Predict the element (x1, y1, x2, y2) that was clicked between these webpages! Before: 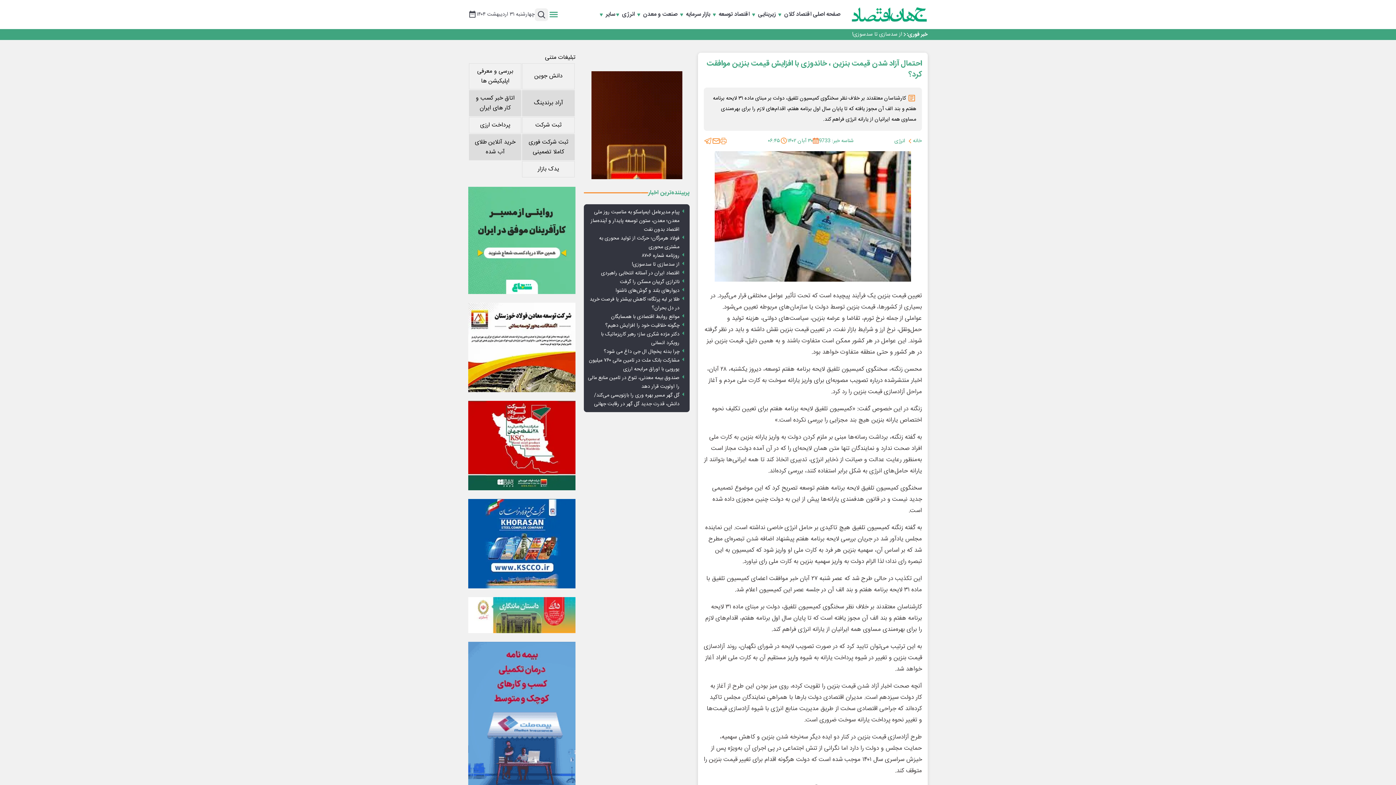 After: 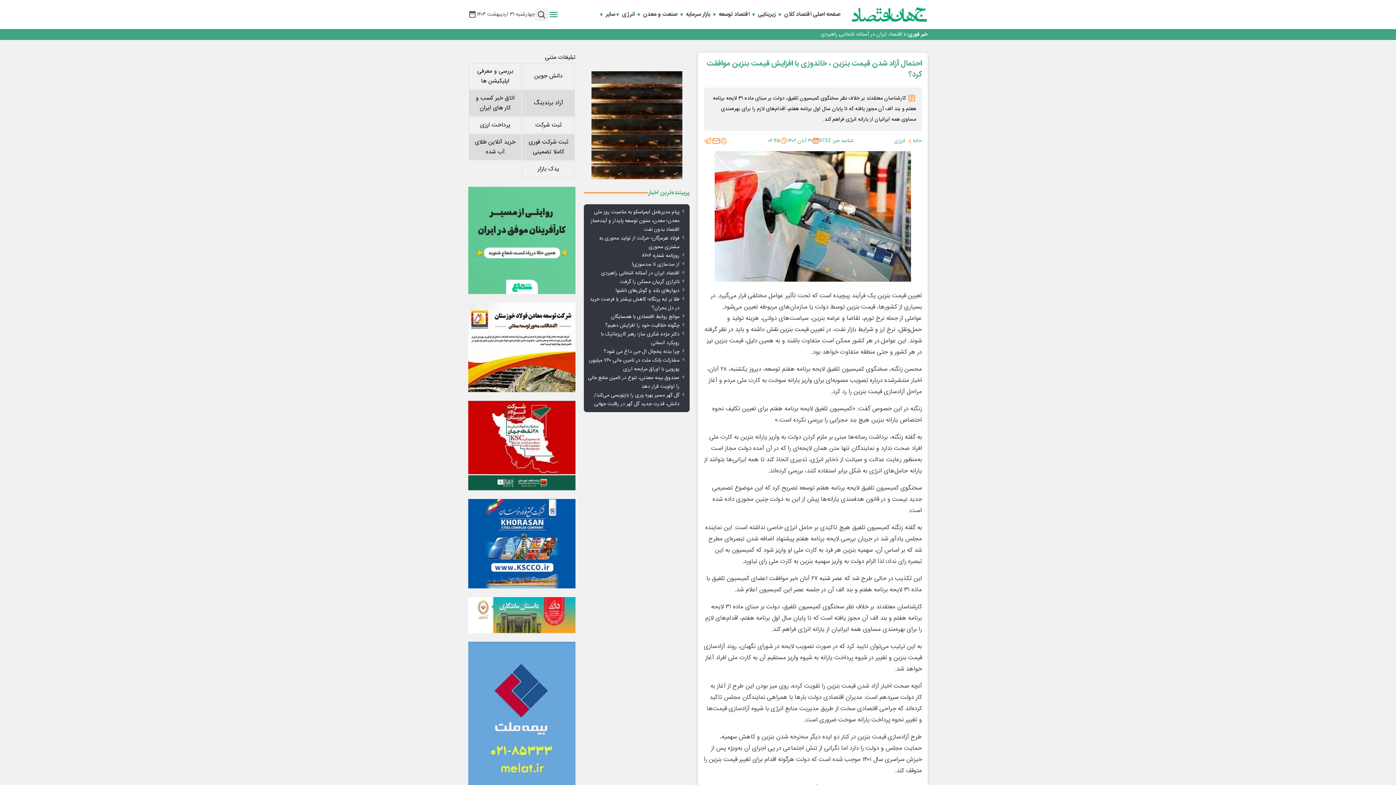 Action: label: بررسی و معرفی اپلیکیشن ها bbox: (472, 66, 518, 86)